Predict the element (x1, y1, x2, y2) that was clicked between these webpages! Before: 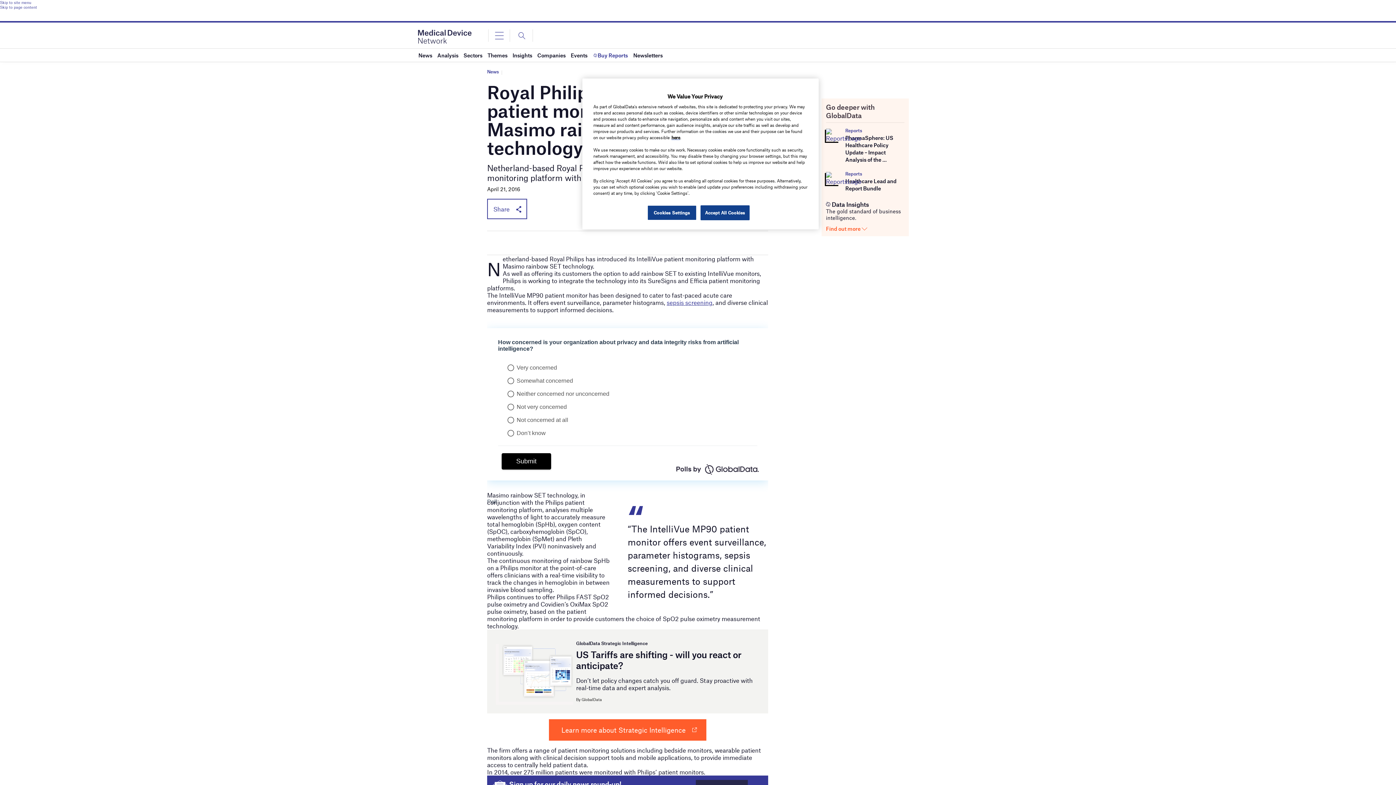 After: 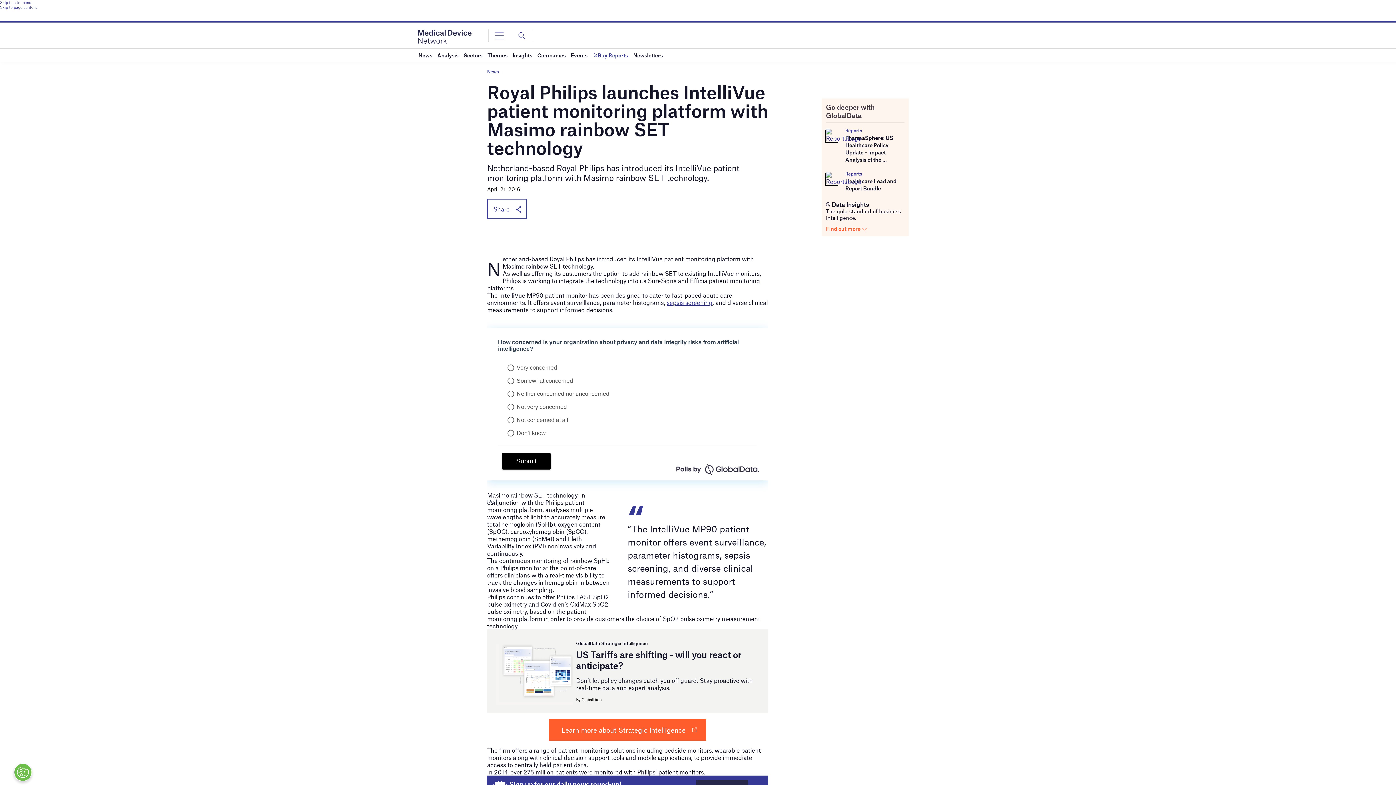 Action: bbox: (700, 205, 749, 220) label: Accept All Cookies